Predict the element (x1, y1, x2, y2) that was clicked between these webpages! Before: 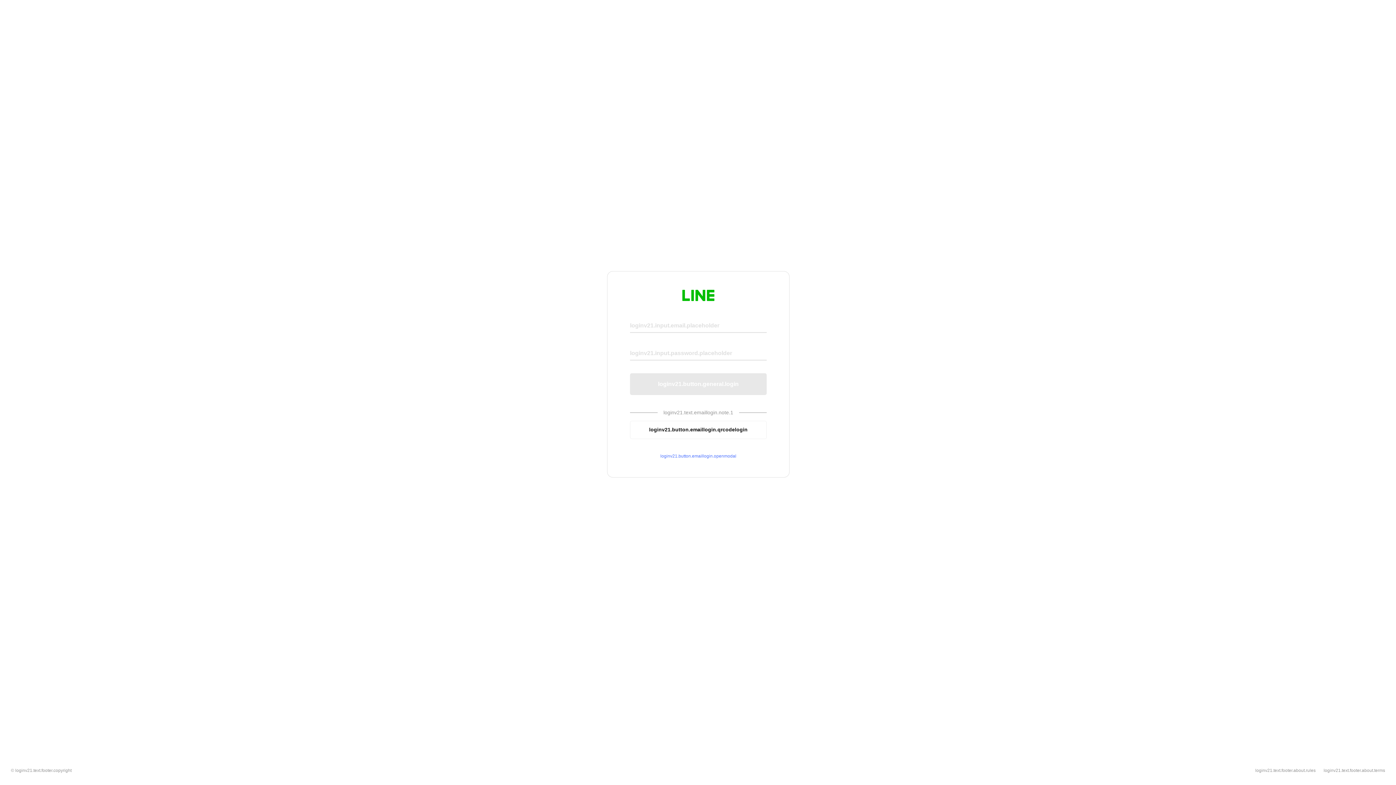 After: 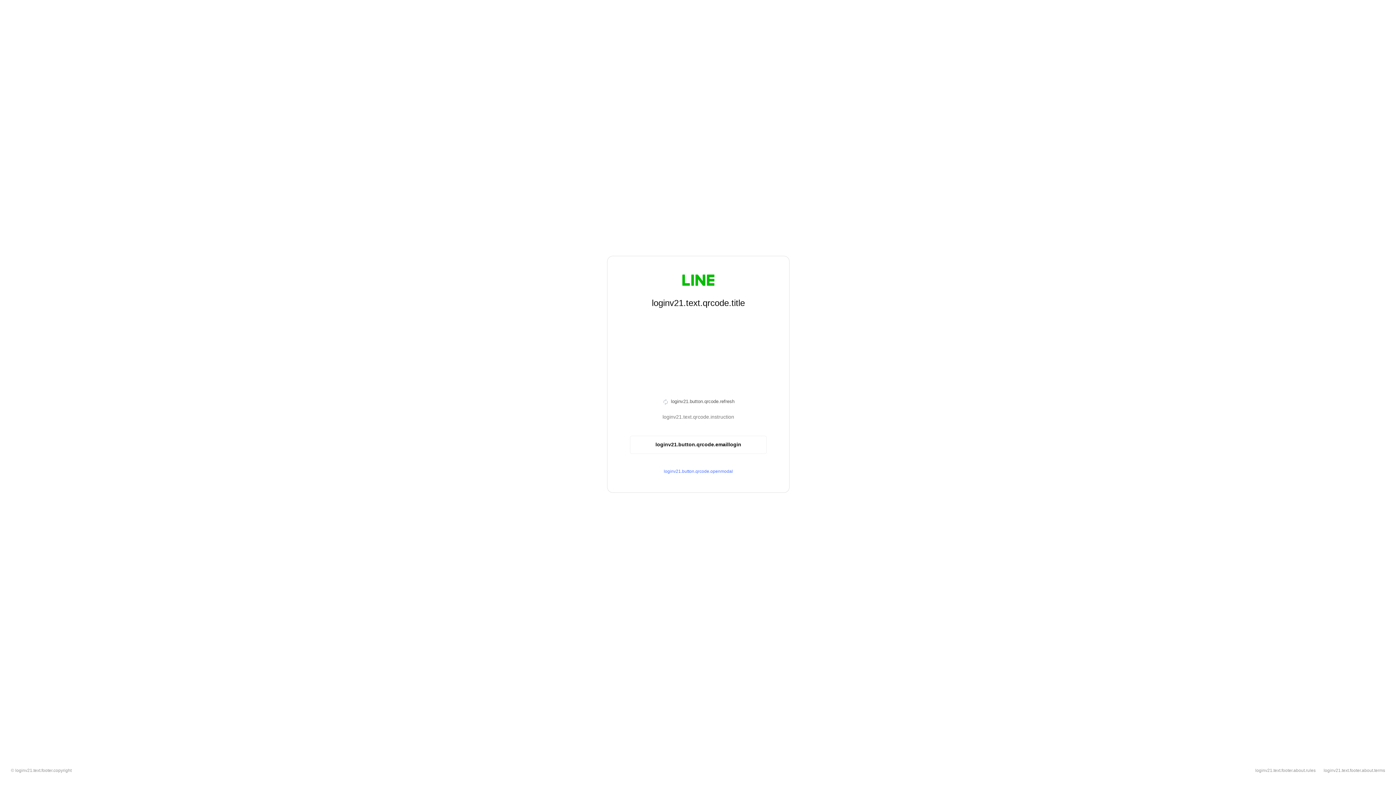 Action: bbox: (630, 420, 766, 439) label: loginv21.button.emaillogin.qrcodelogin